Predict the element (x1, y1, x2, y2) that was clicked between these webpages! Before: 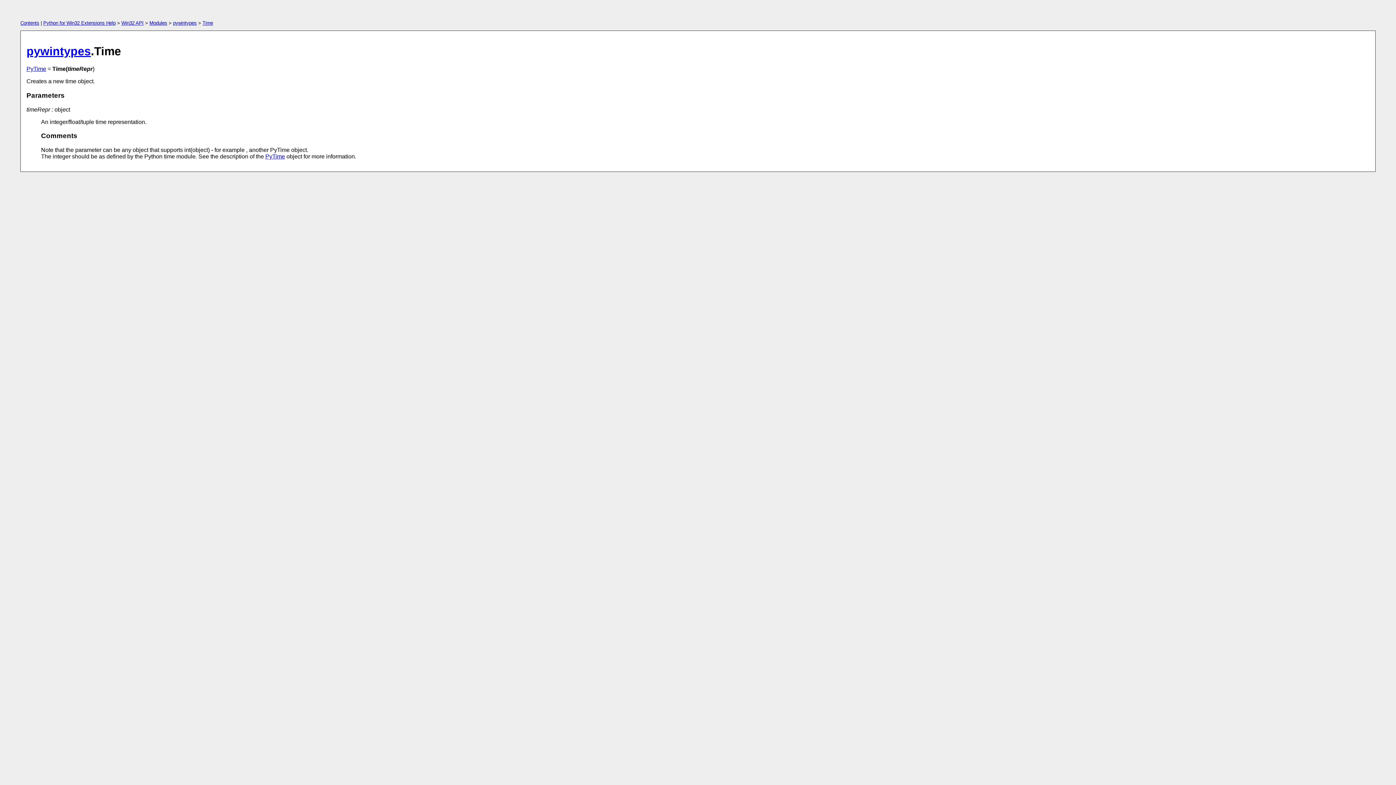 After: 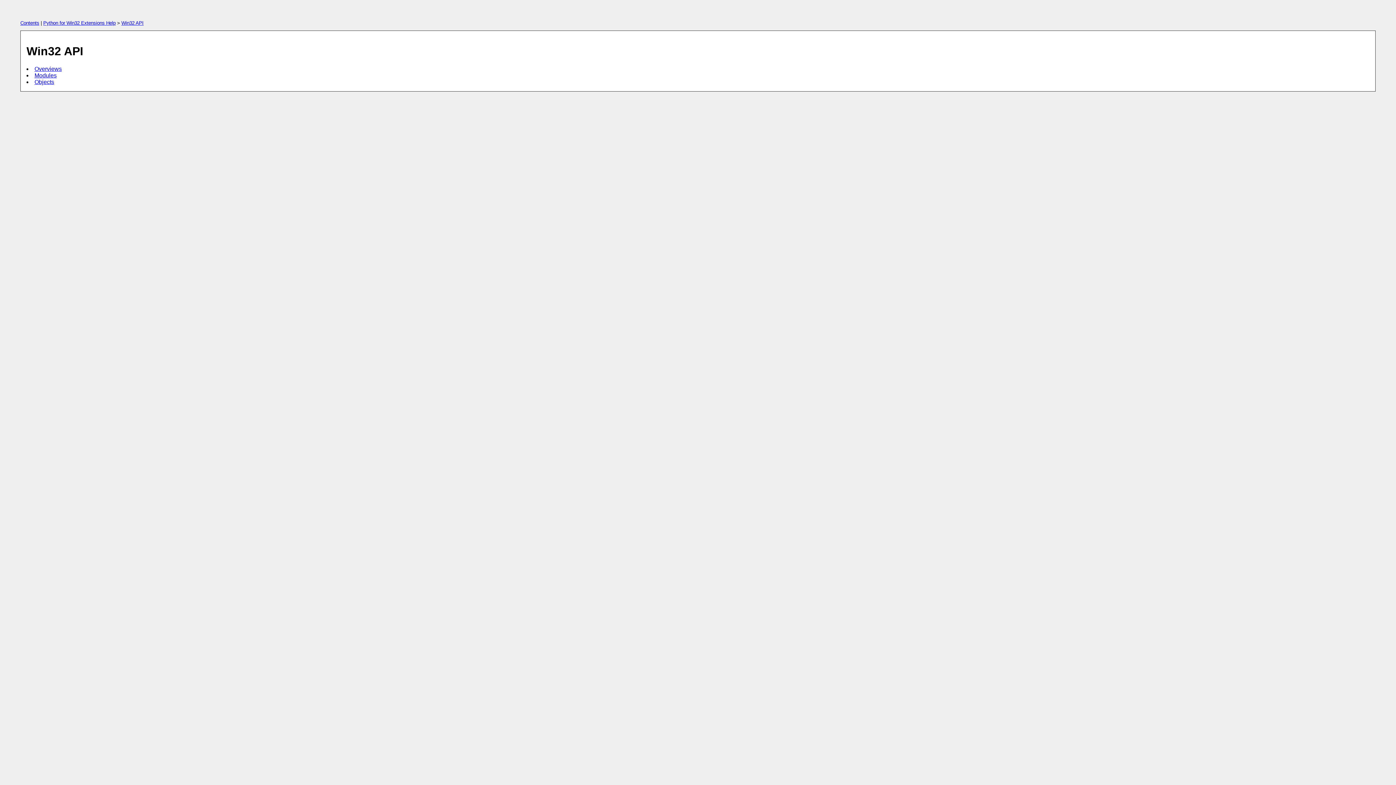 Action: label: Win32 API bbox: (121, 20, 143, 25)